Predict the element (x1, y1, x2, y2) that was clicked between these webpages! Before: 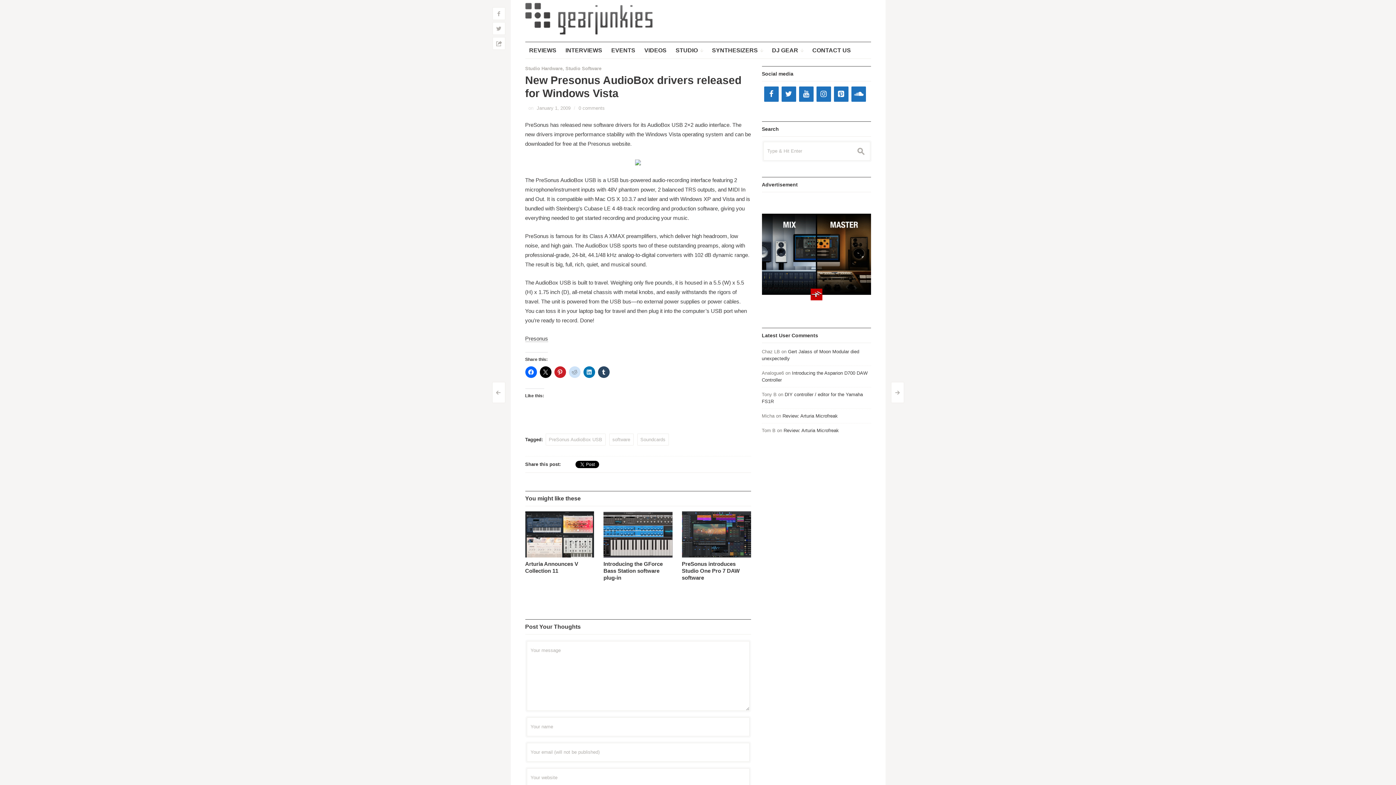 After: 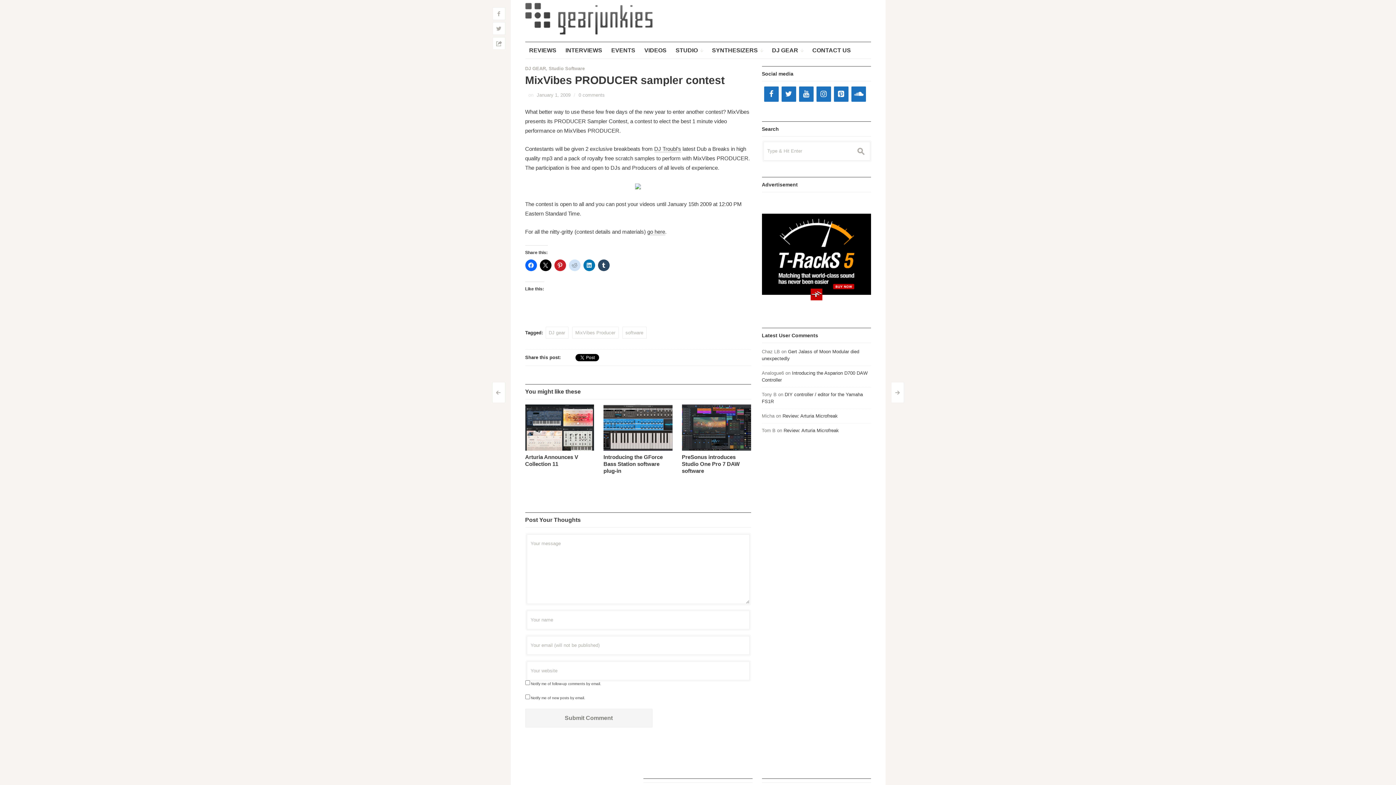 Action: label: > bbox: (891, 382, 904, 403)